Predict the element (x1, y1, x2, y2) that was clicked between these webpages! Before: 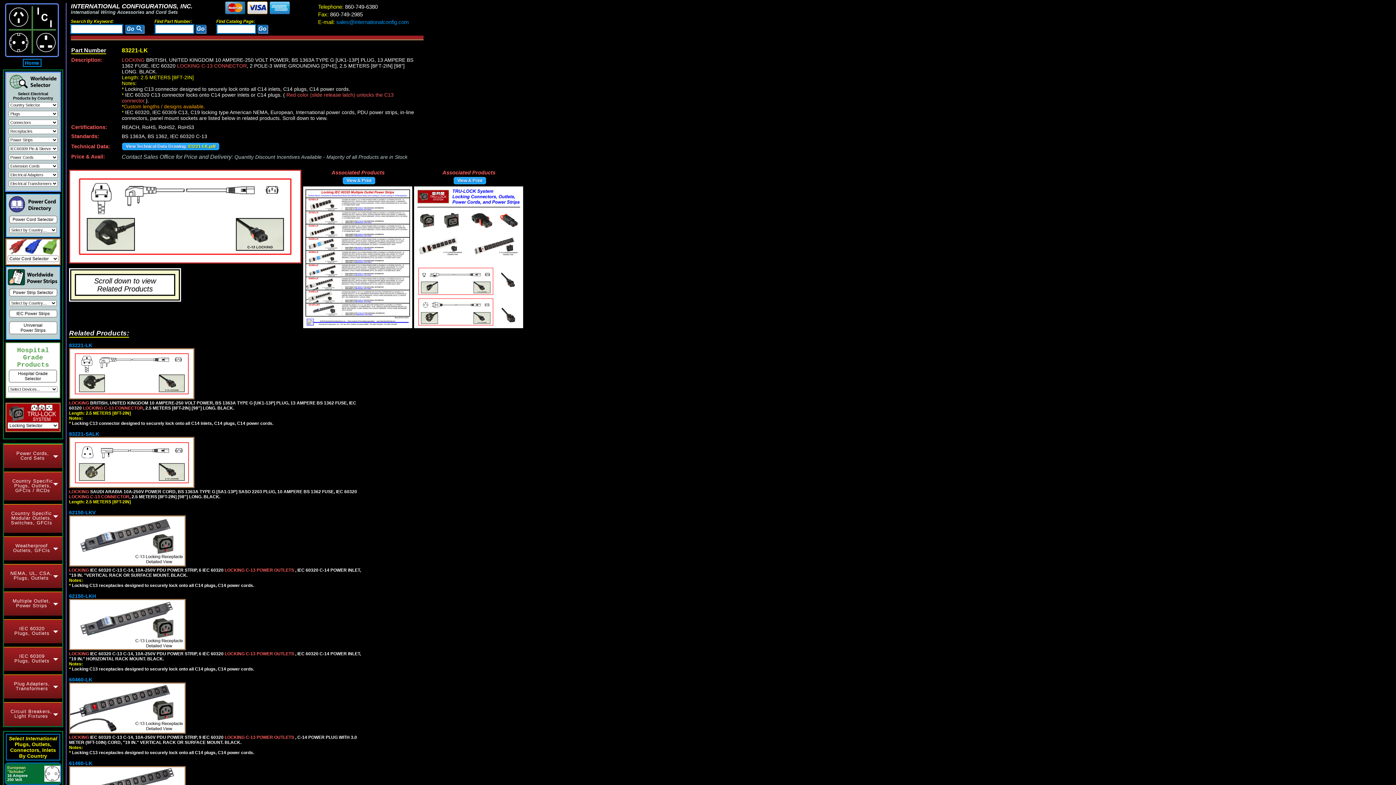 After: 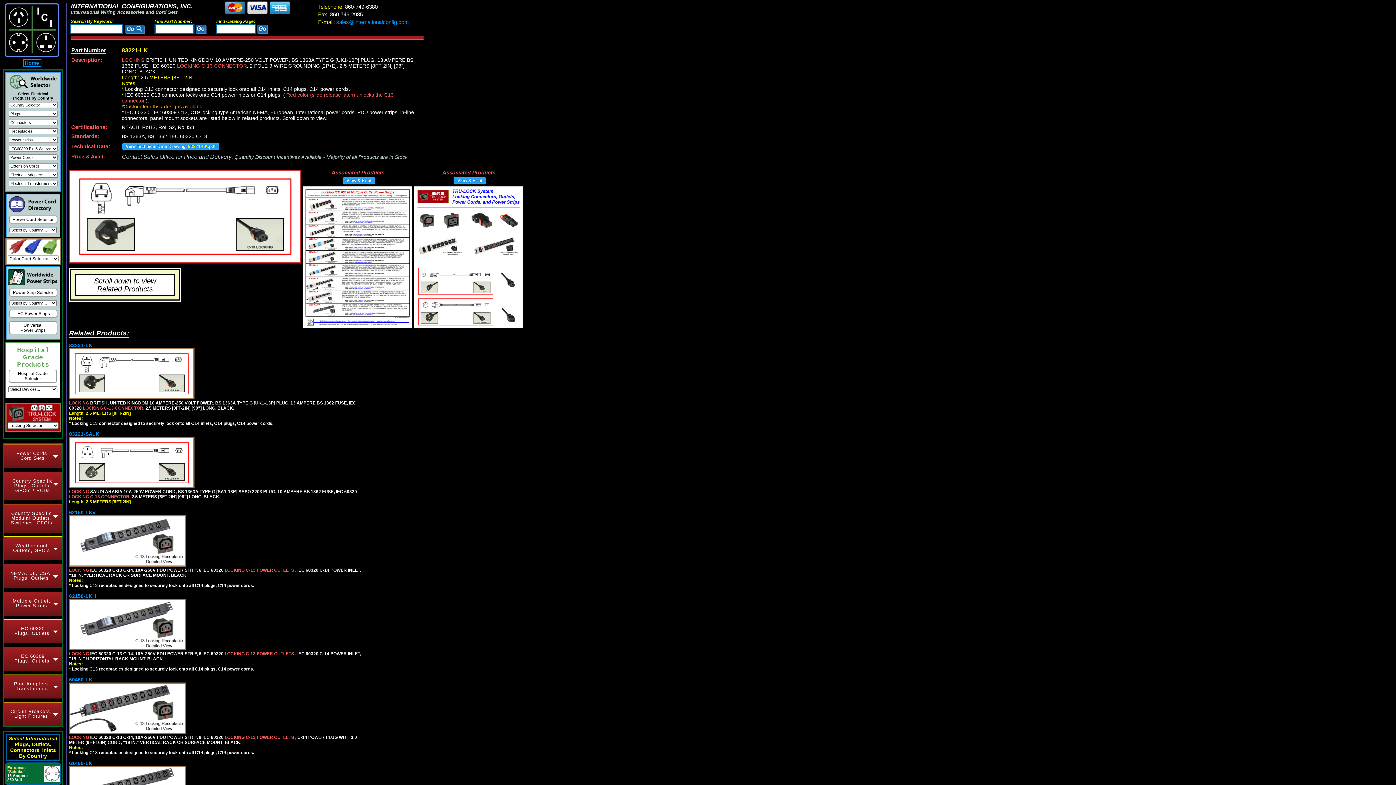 Action: label: E-mail: sales@internationalconfig.com bbox: (318, 18, 409, 25)